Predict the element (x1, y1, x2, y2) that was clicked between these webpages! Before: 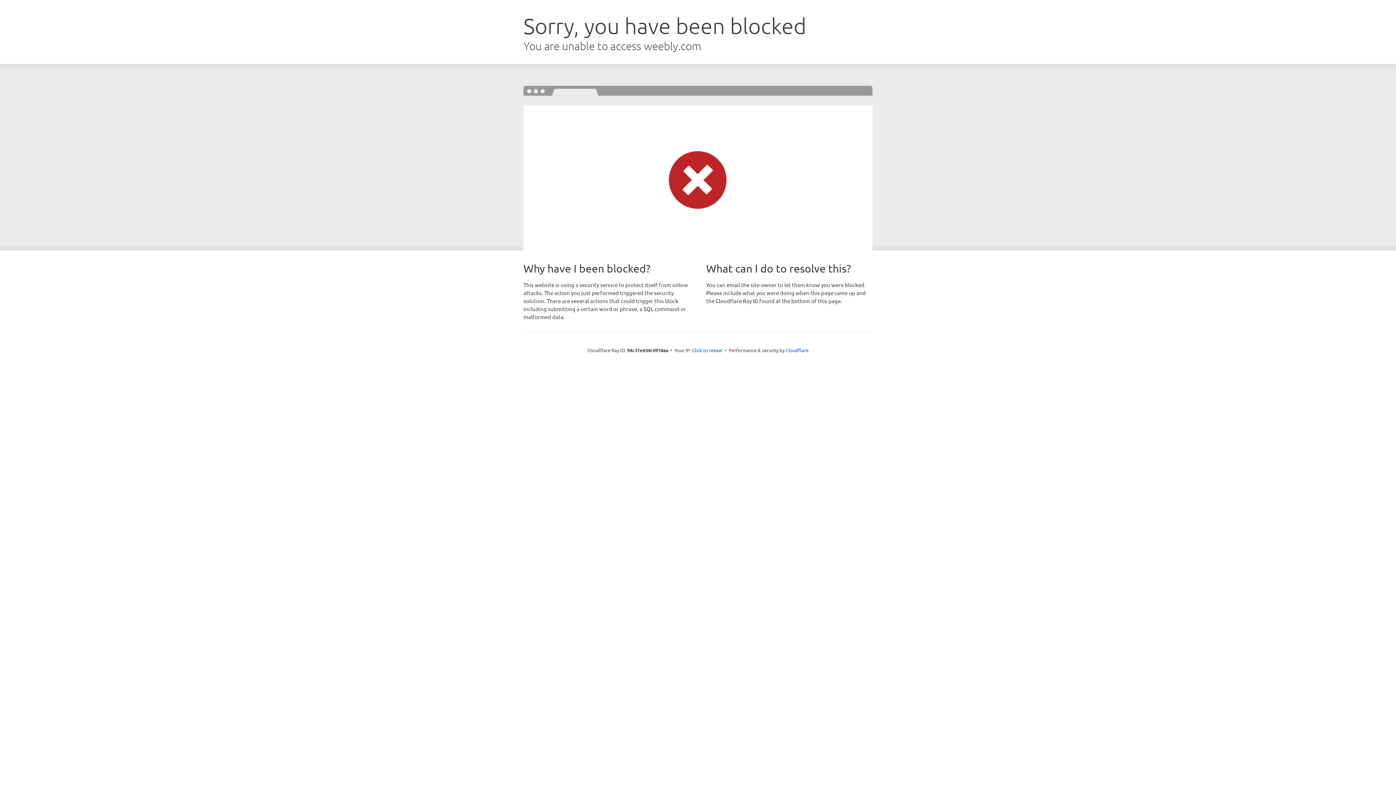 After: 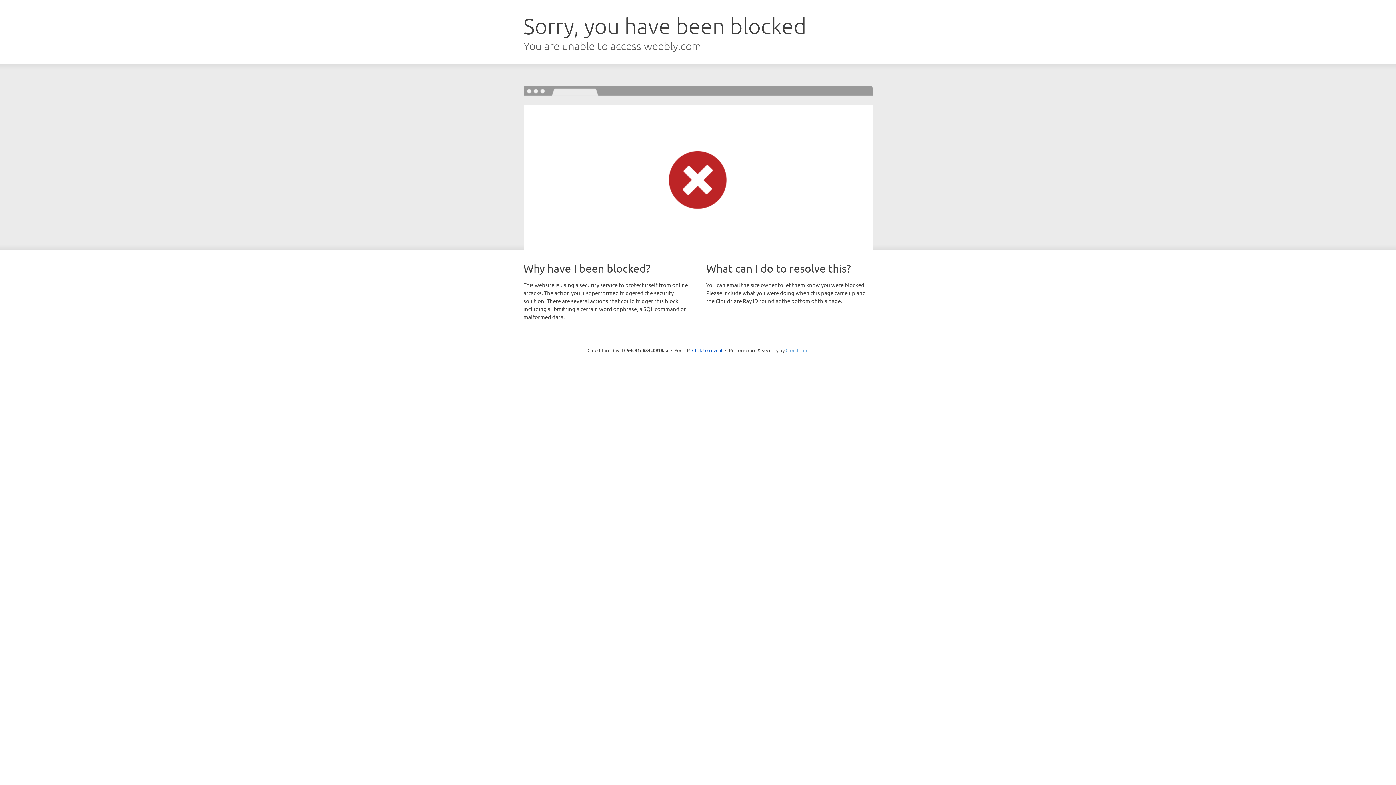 Action: label: Cloudflare bbox: (785, 347, 808, 353)